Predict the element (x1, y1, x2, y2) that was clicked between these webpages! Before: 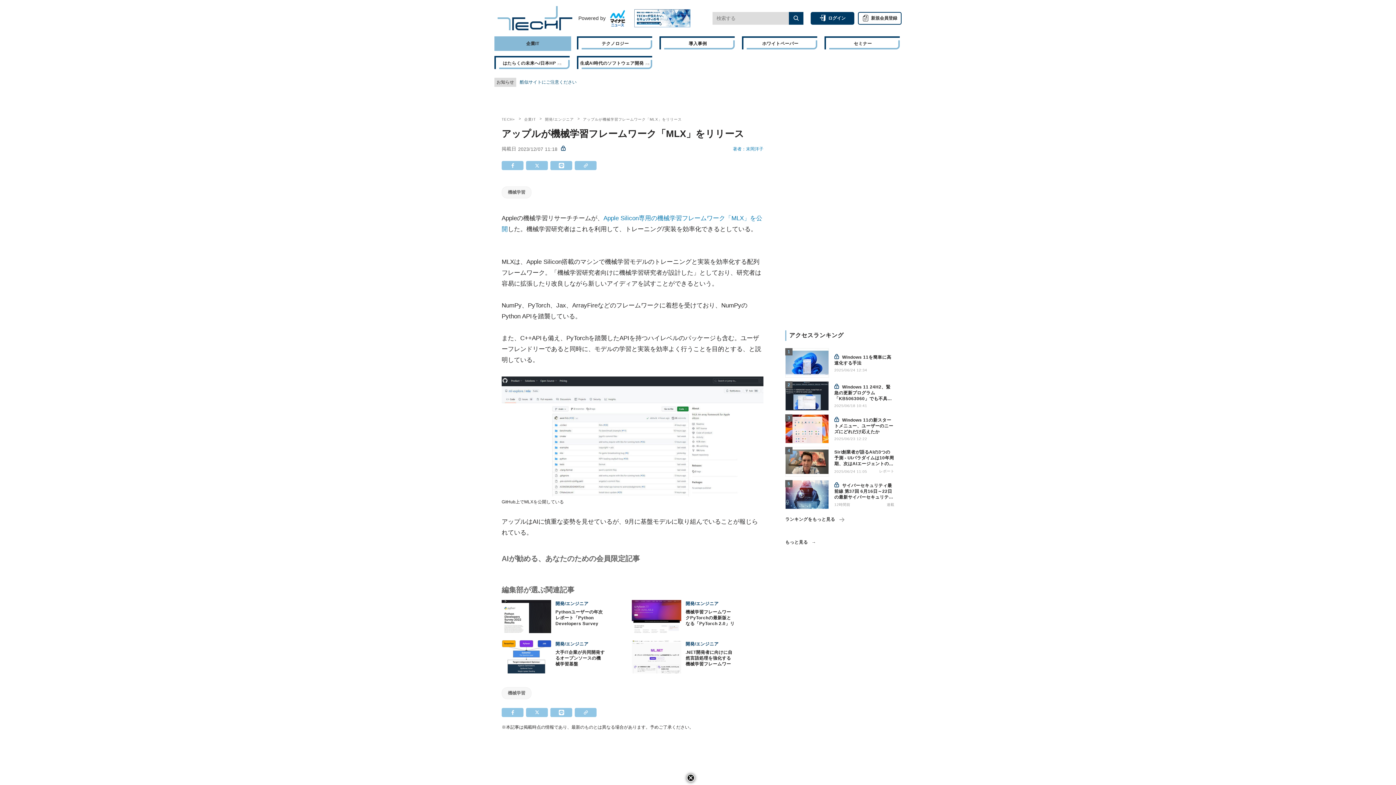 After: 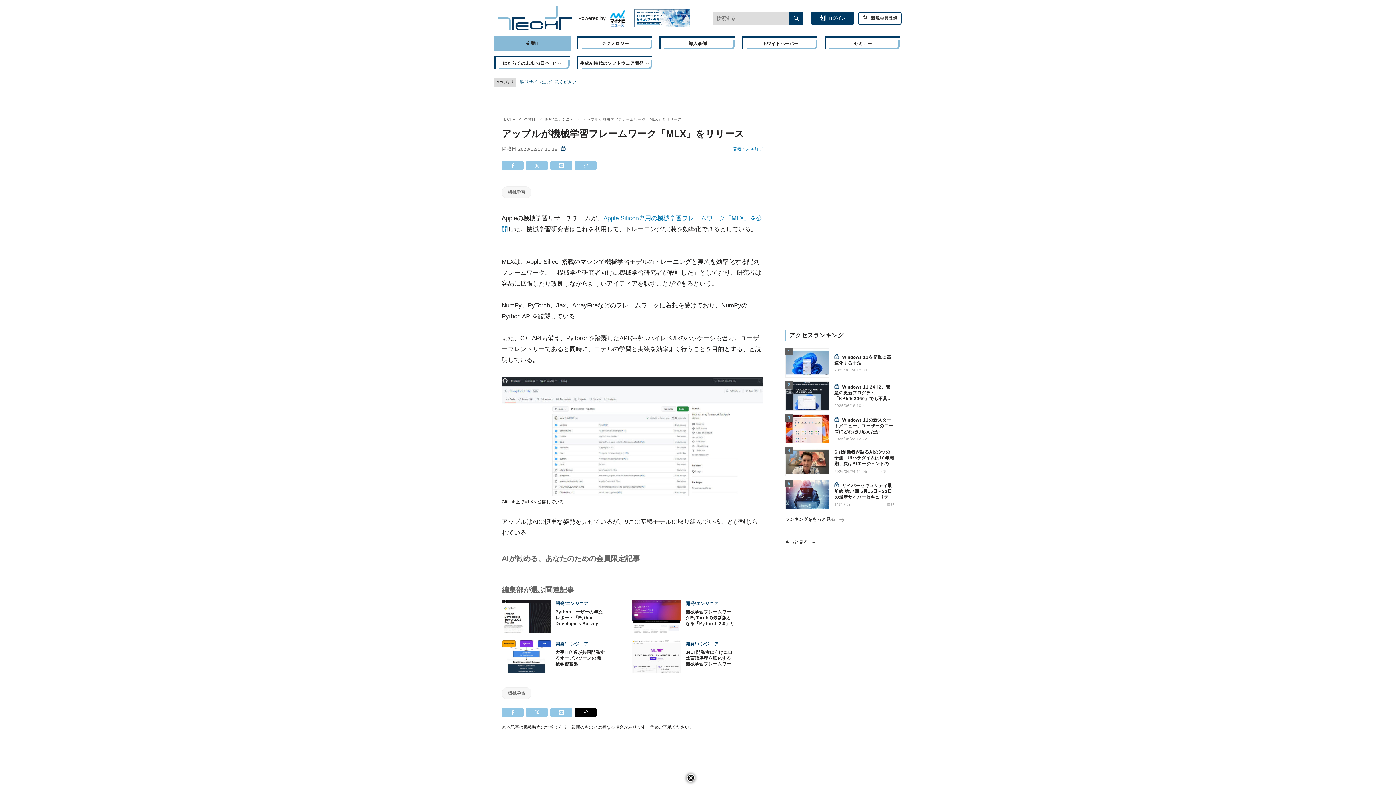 Action: bbox: (574, 708, 596, 717)